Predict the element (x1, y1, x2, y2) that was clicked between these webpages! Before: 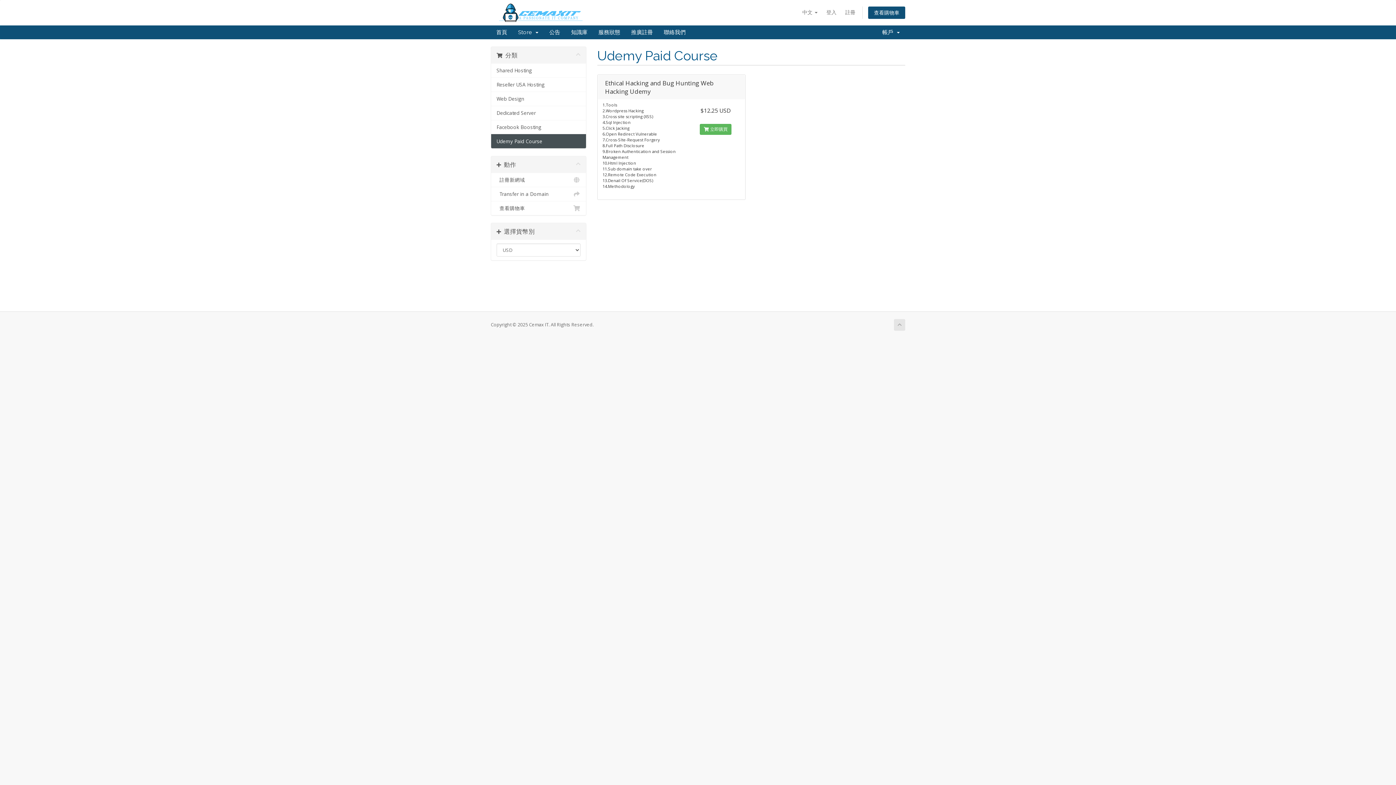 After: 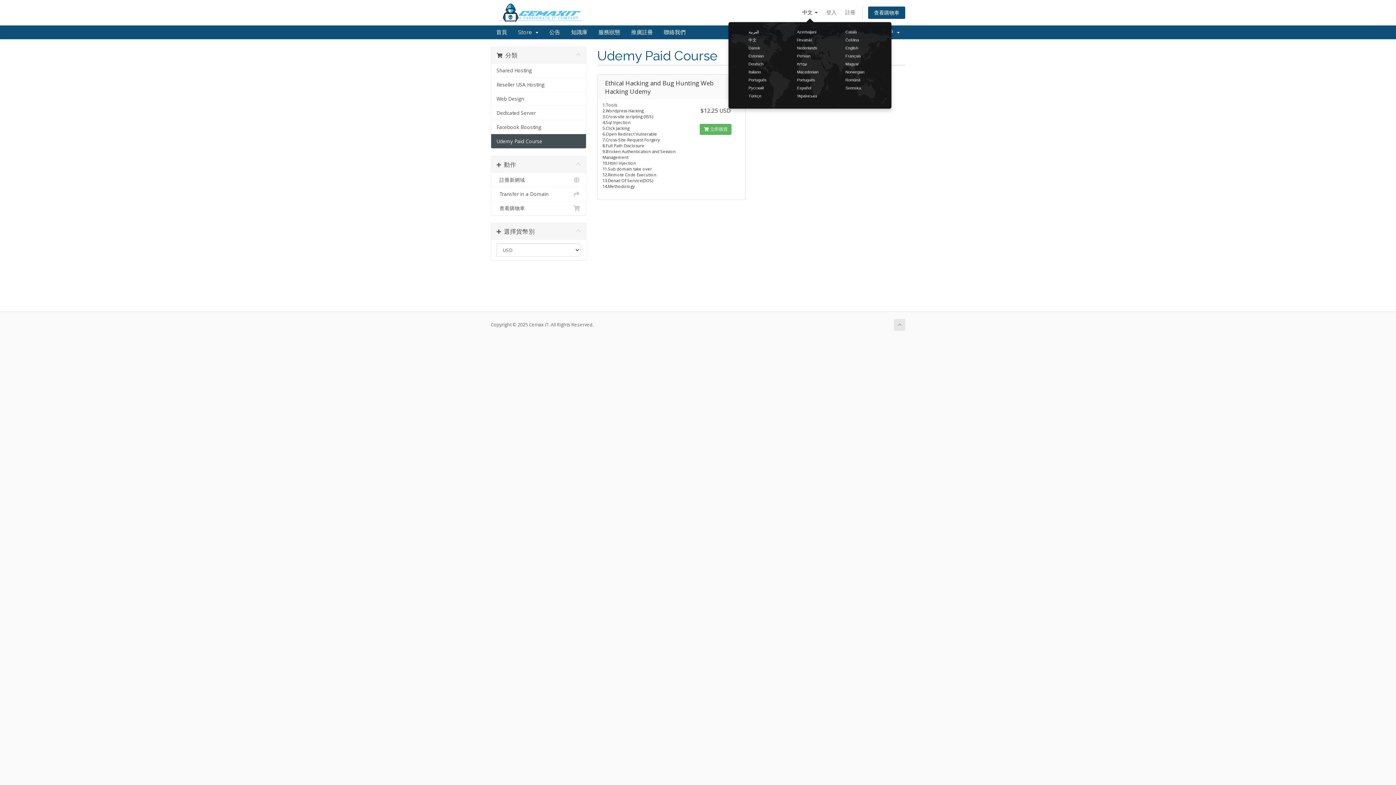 Action: bbox: (798, 6, 821, 18) label: 中文 